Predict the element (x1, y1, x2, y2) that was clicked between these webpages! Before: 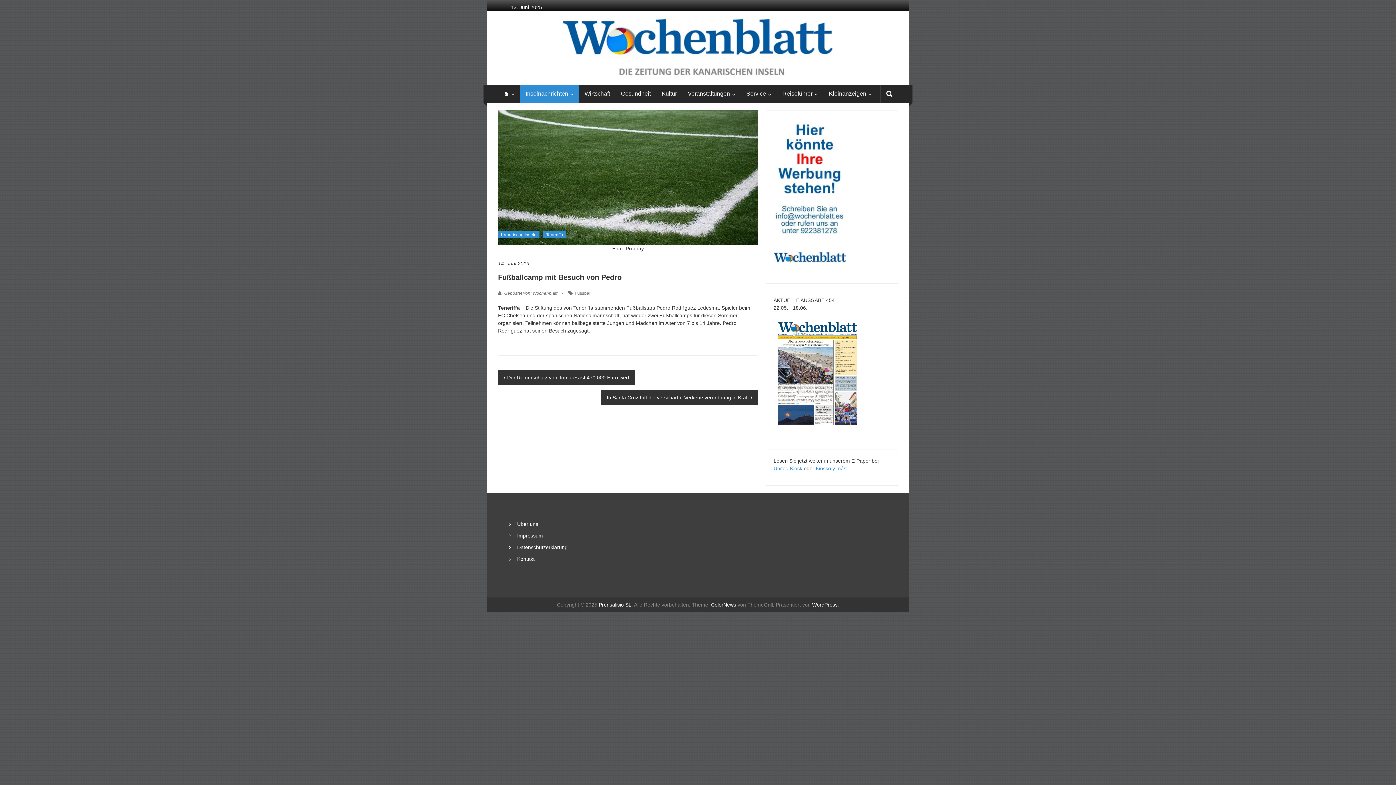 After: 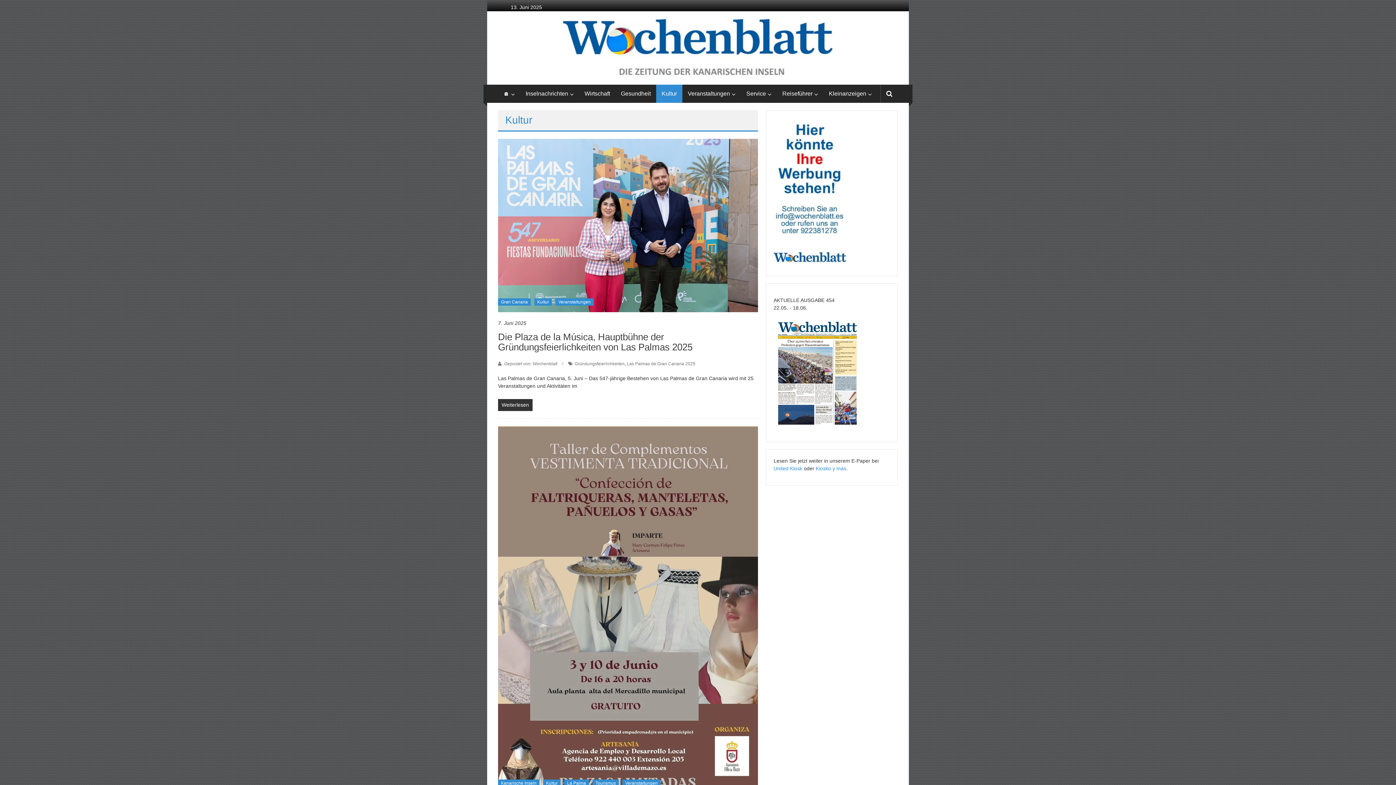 Action: bbox: (661, 84, 677, 102) label: Kultur